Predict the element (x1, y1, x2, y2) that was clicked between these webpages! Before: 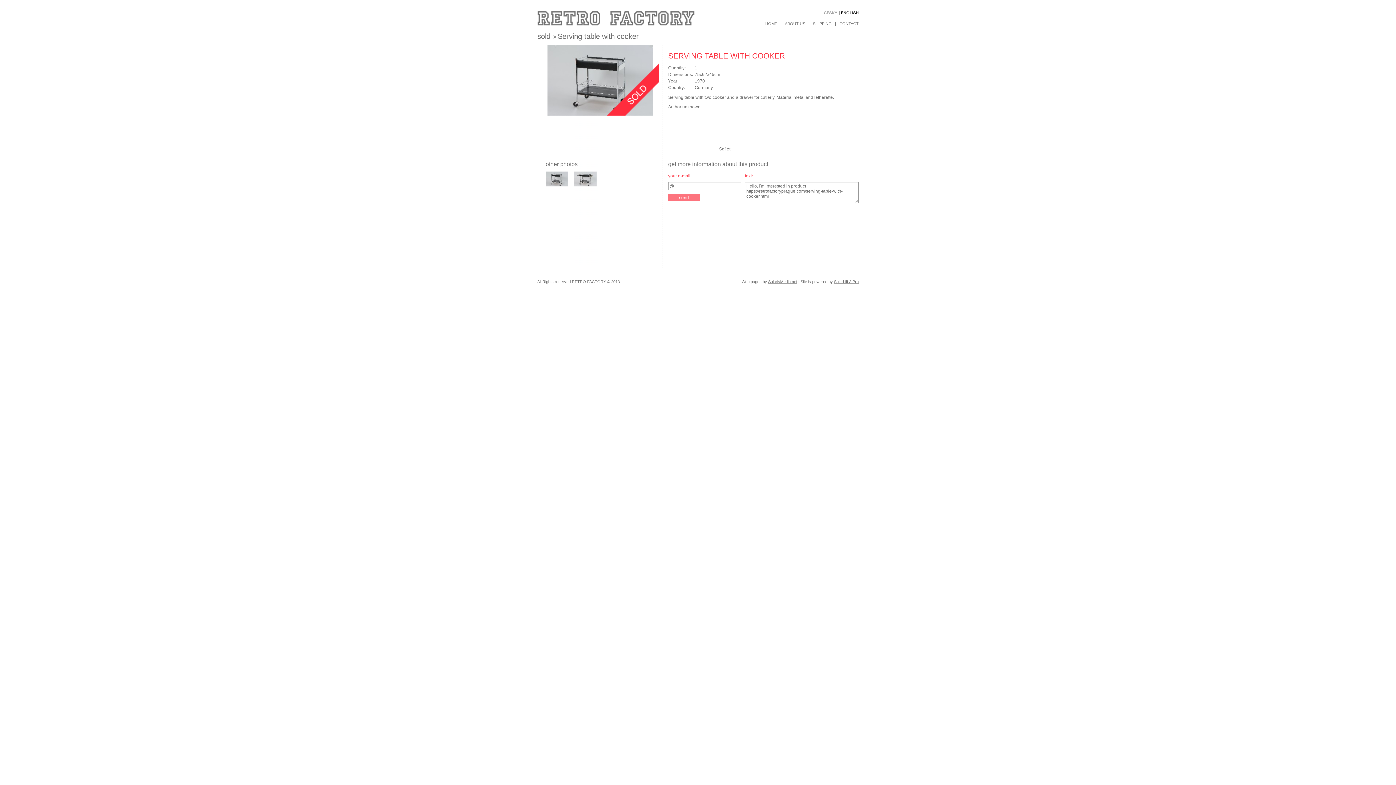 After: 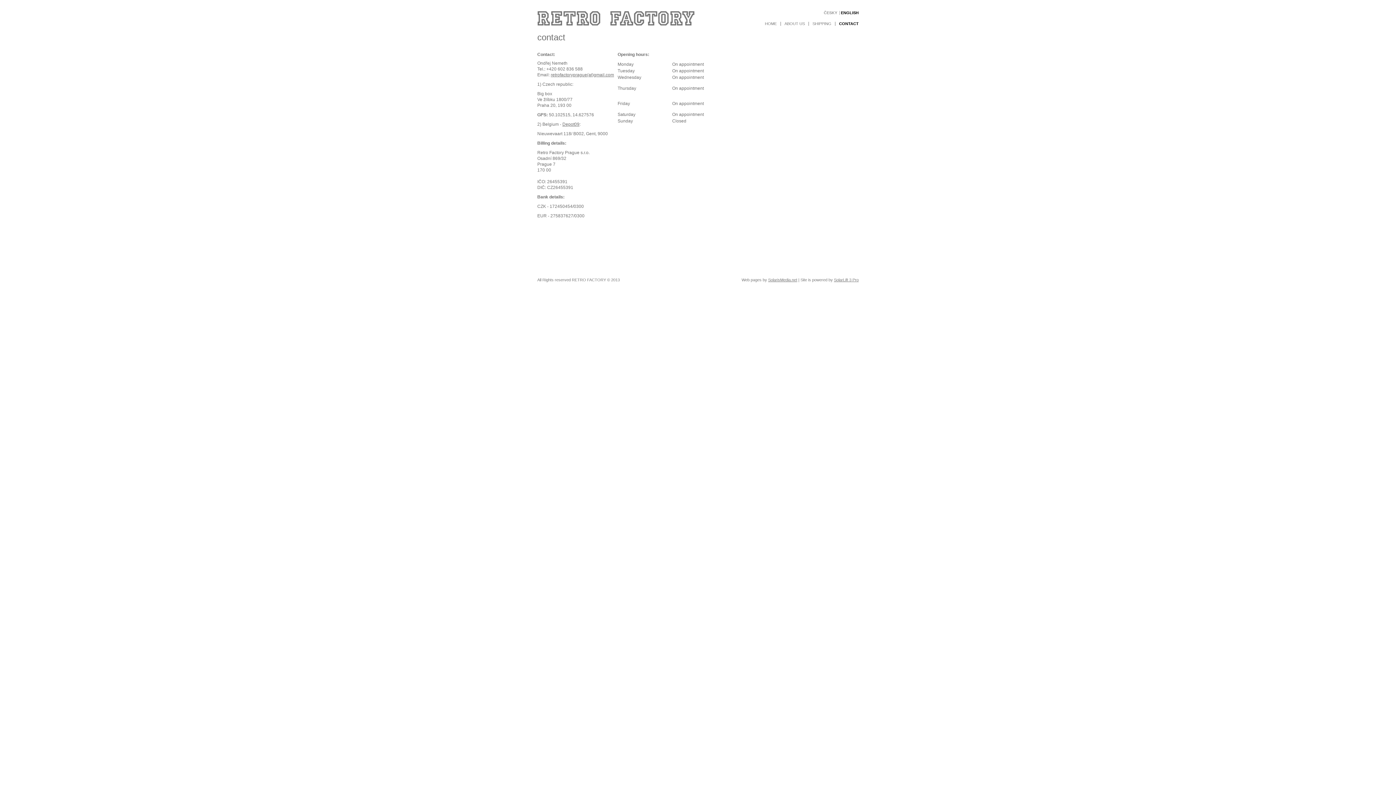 Action: bbox: (836, 21, 862, 25) label: CONTACT